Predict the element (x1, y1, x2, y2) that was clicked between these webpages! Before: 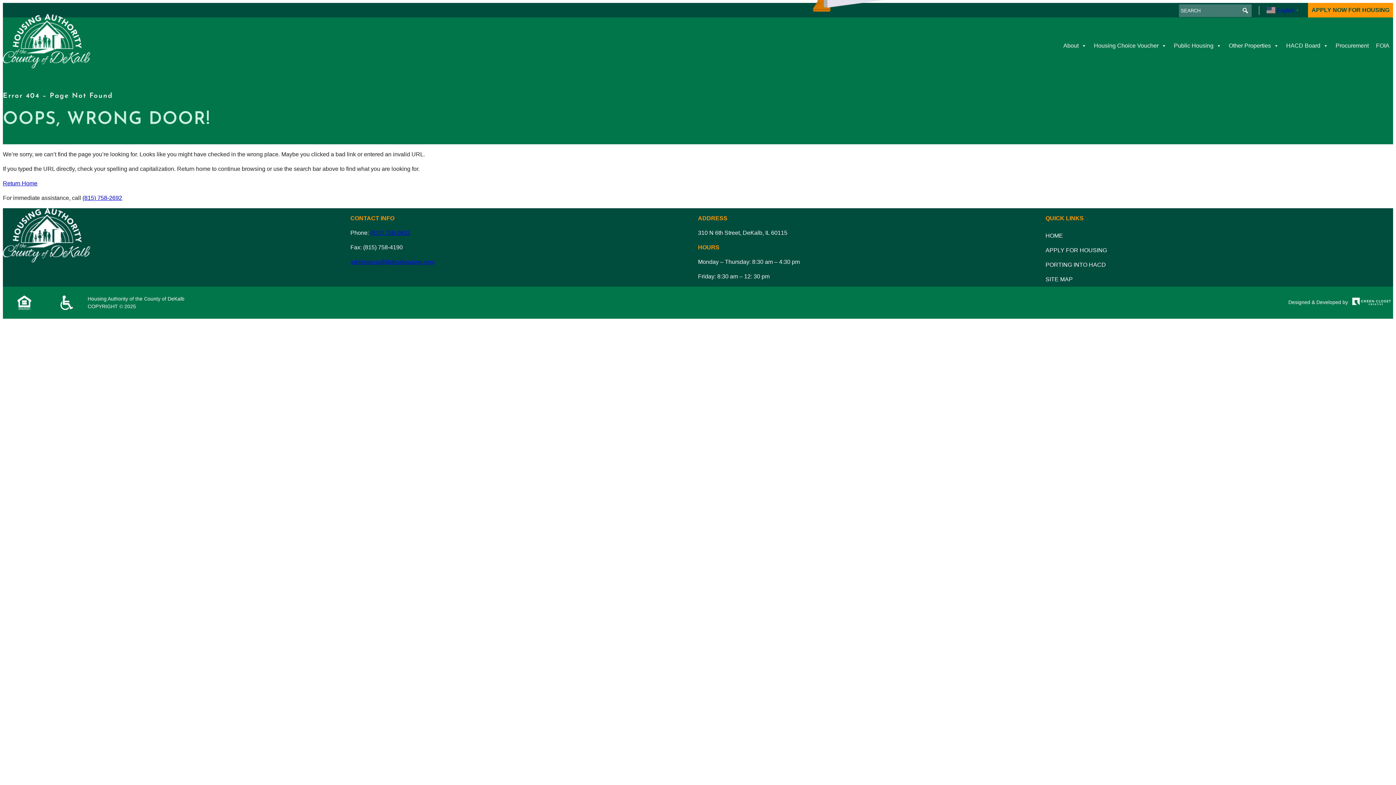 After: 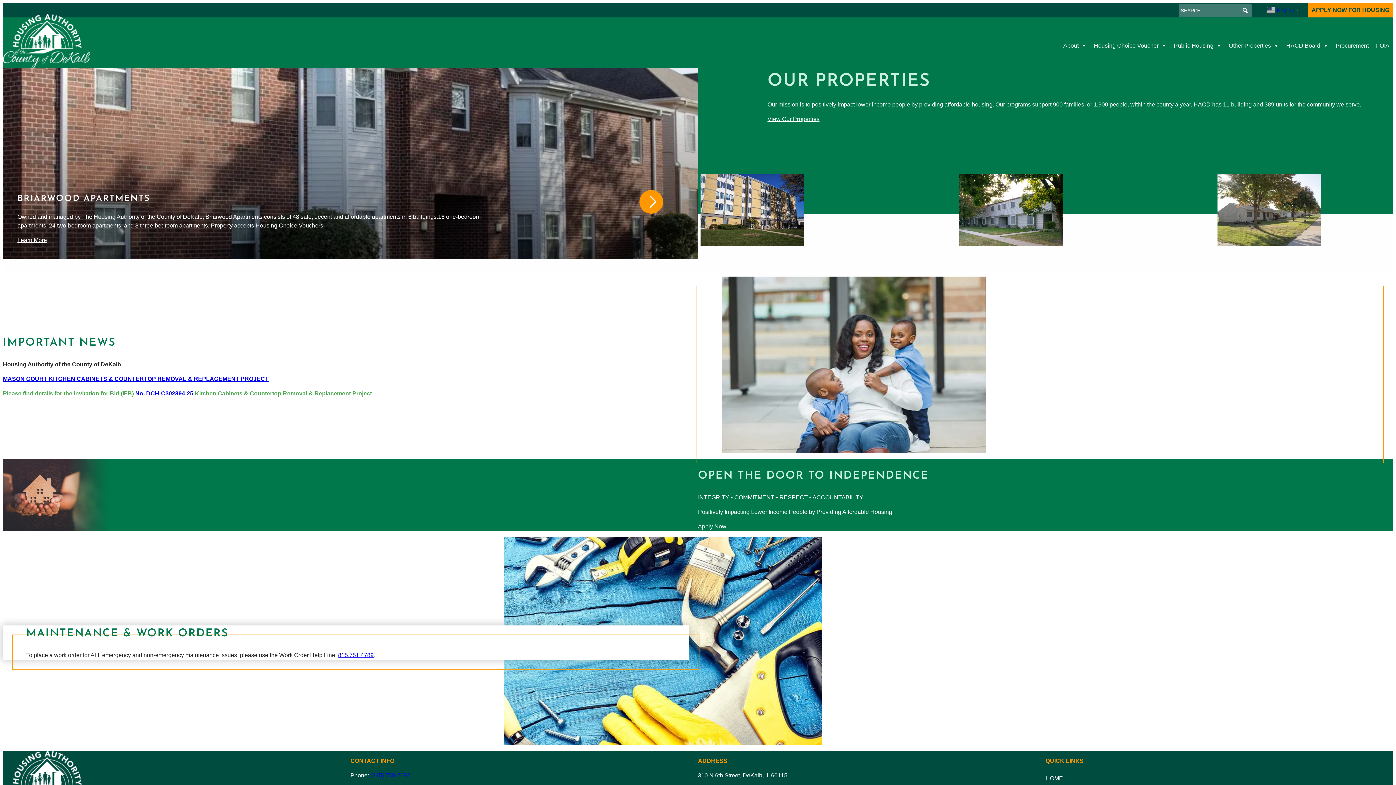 Action: bbox: (1045, 228, 1393, 243) label: HOME